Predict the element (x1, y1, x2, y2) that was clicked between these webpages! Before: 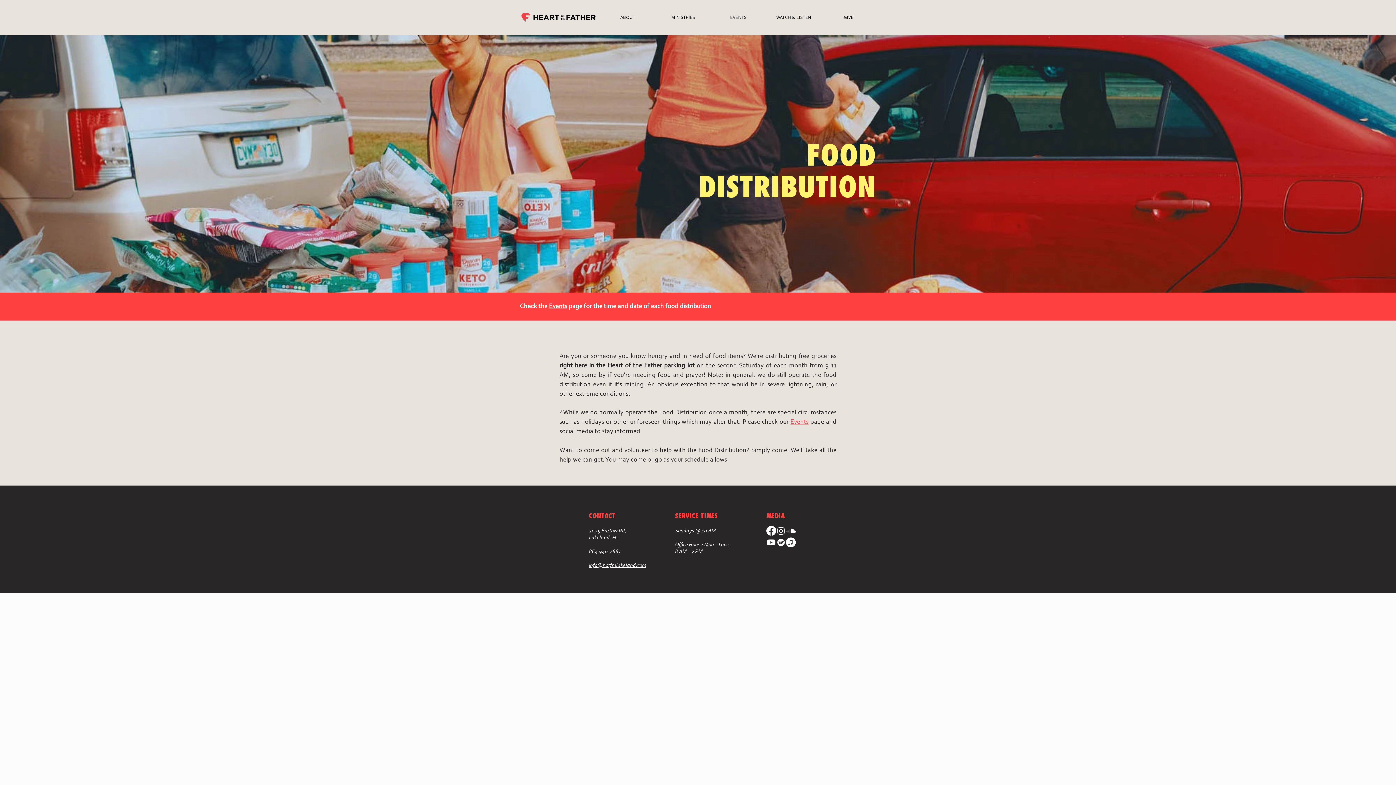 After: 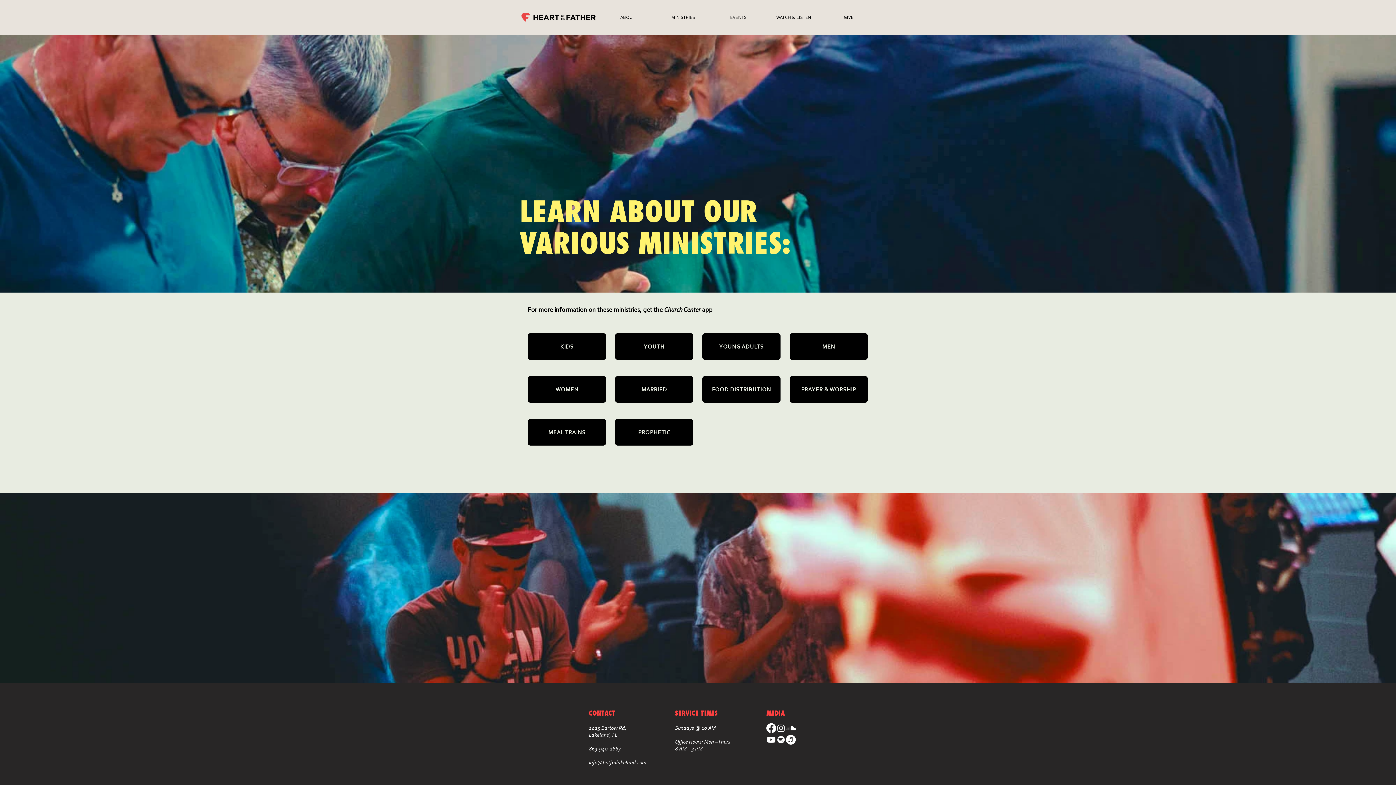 Action: label: MINISTRIES bbox: (655, 8, 710, 26)